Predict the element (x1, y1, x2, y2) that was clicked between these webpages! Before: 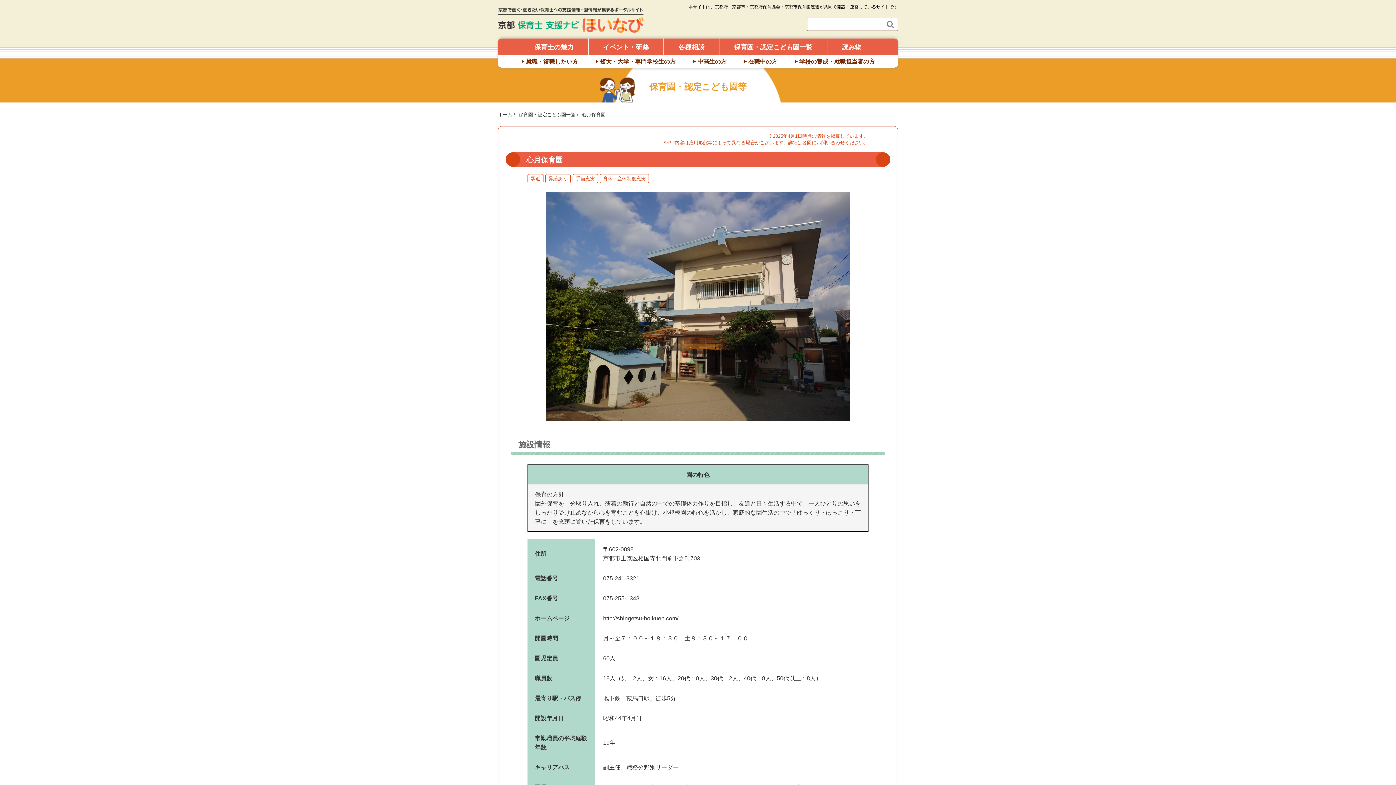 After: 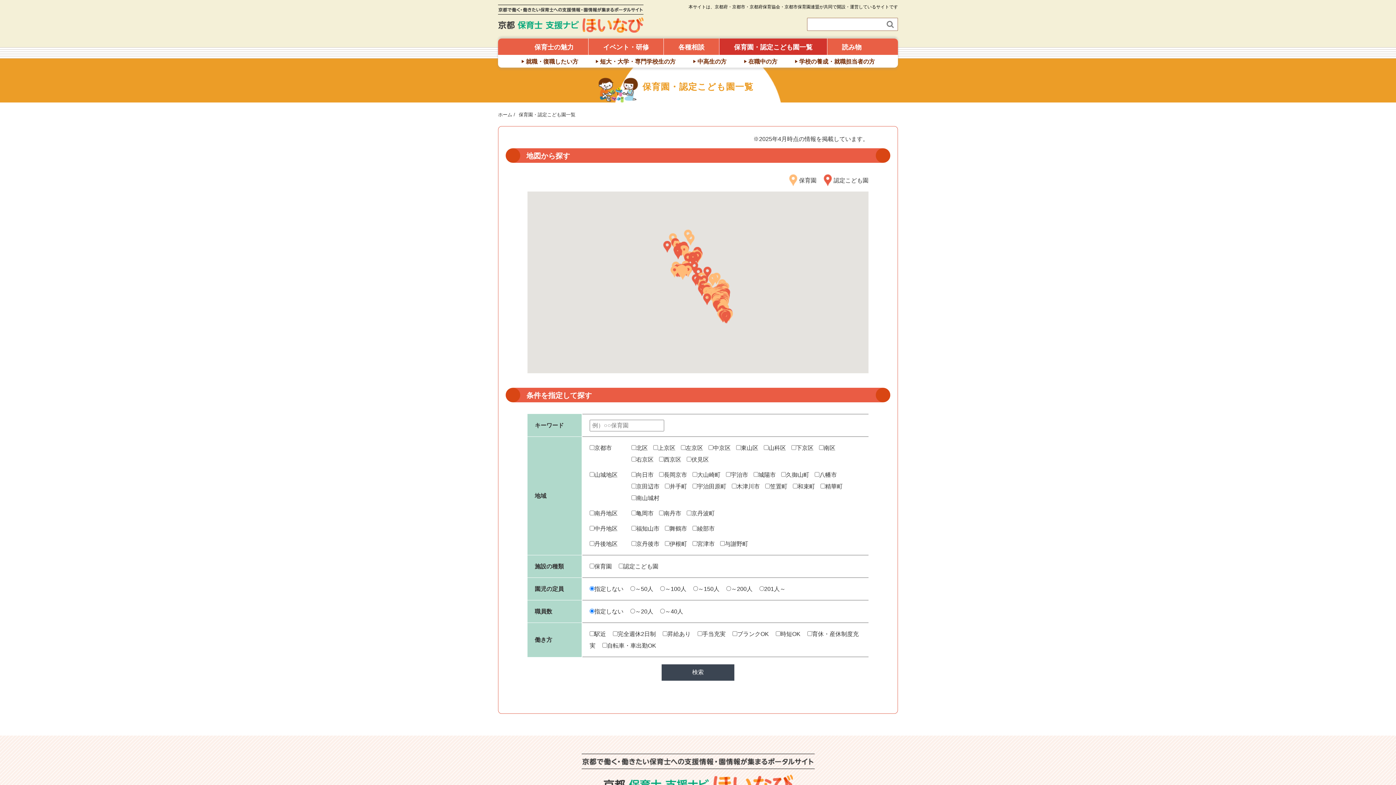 Action: bbox: (518, 112, 575, 117) label: 保育園・認定こども園一覧